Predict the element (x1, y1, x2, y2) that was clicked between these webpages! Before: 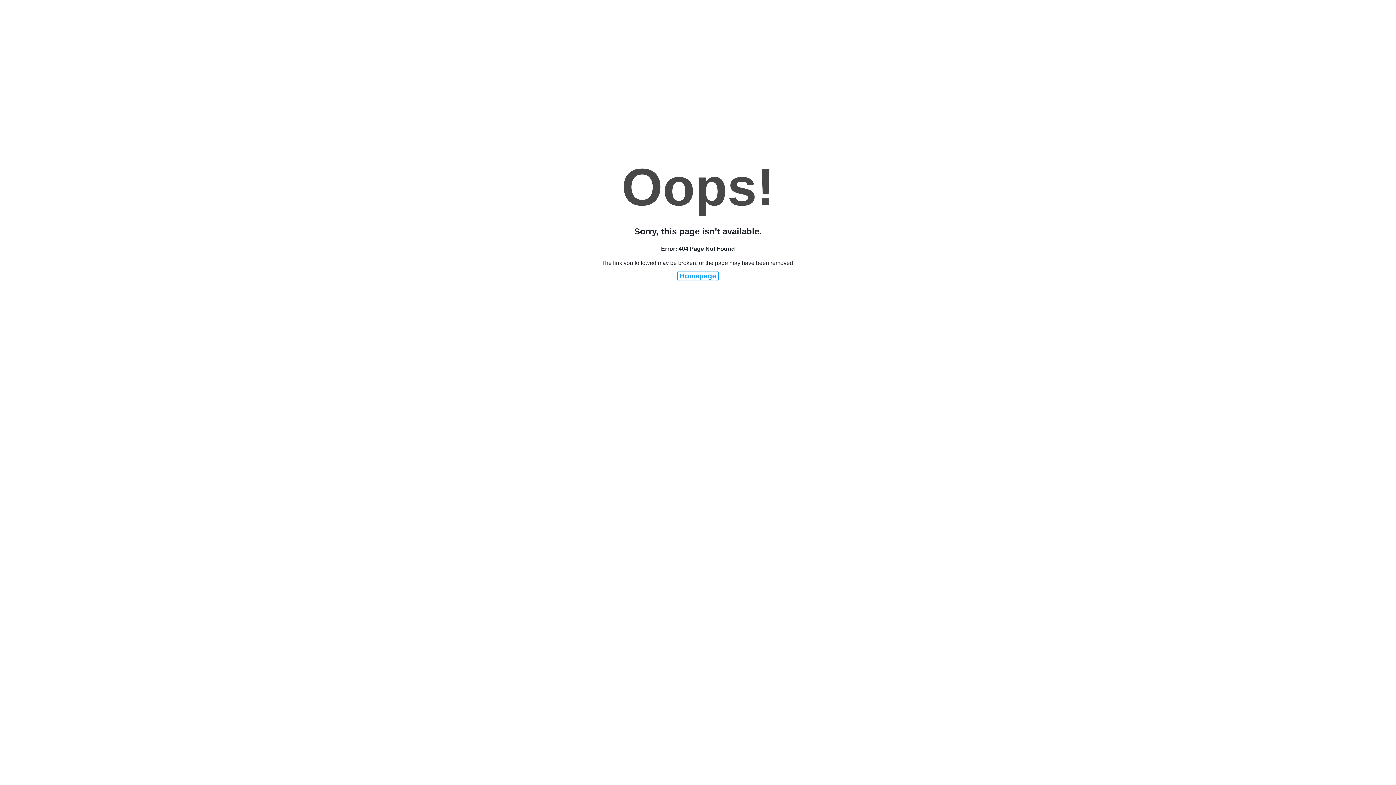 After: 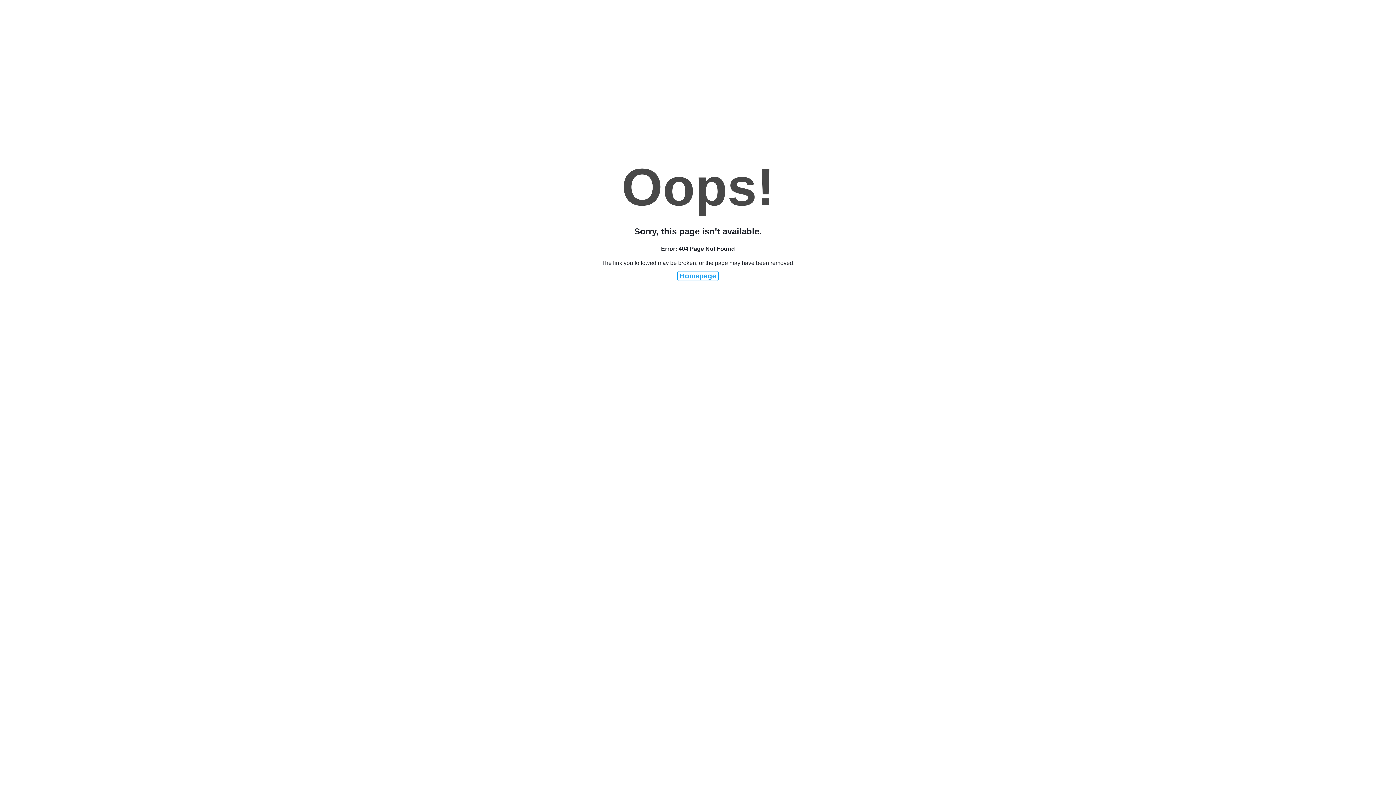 Action: label: Homepage bbox: (677, 271, 718, 281)